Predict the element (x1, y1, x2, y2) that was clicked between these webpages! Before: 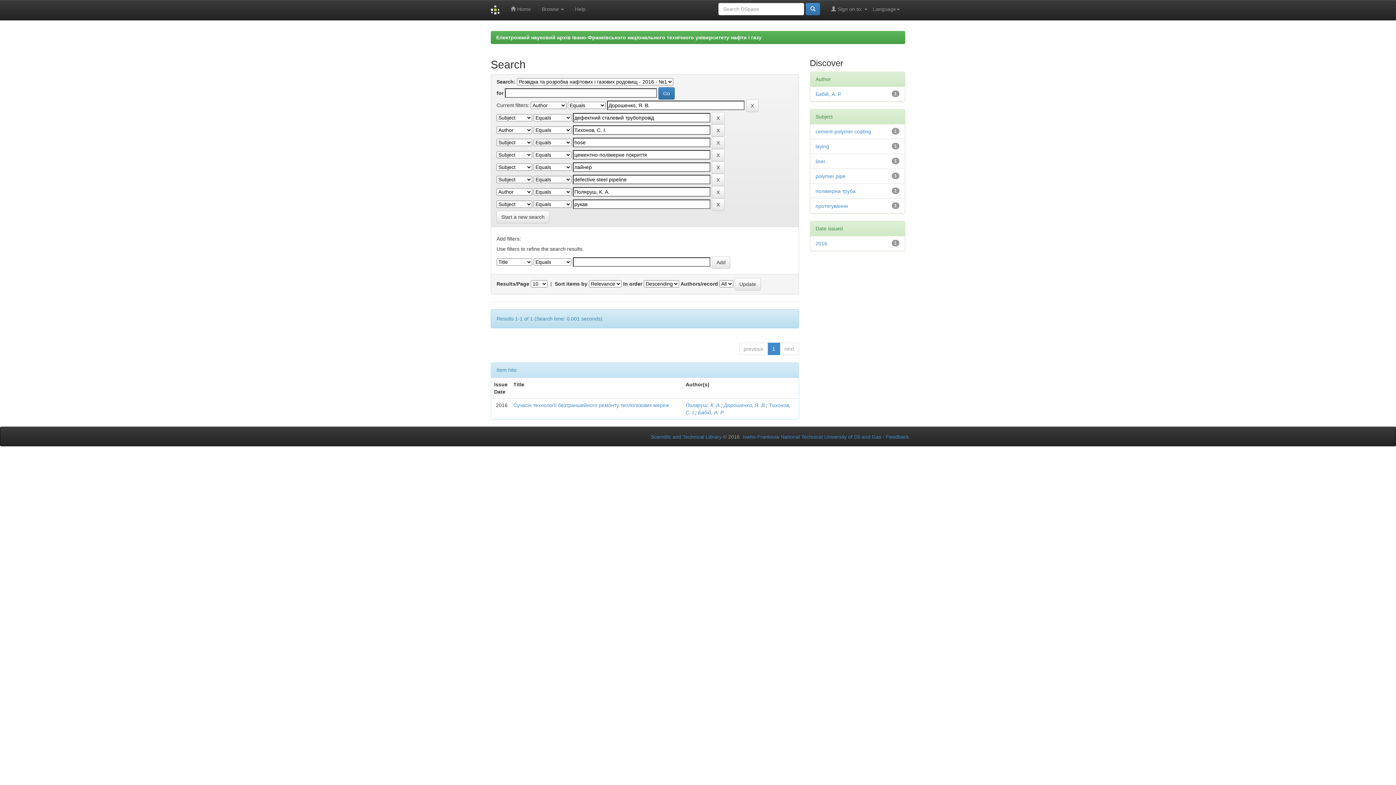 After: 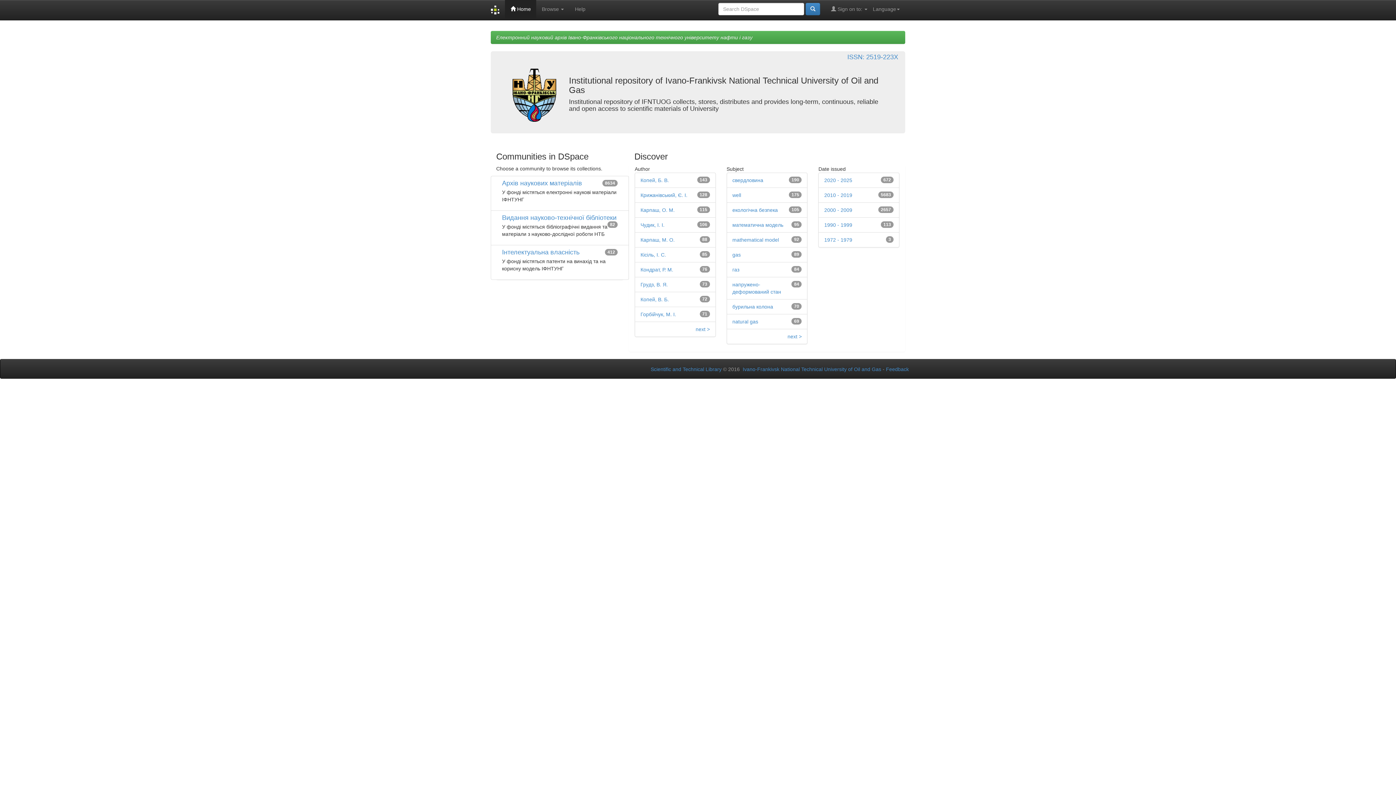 Action: label: Електронний науковий архів Івано-Франківського національного технічного університету нафти і газу bbox: (496, 34, 761, 40)